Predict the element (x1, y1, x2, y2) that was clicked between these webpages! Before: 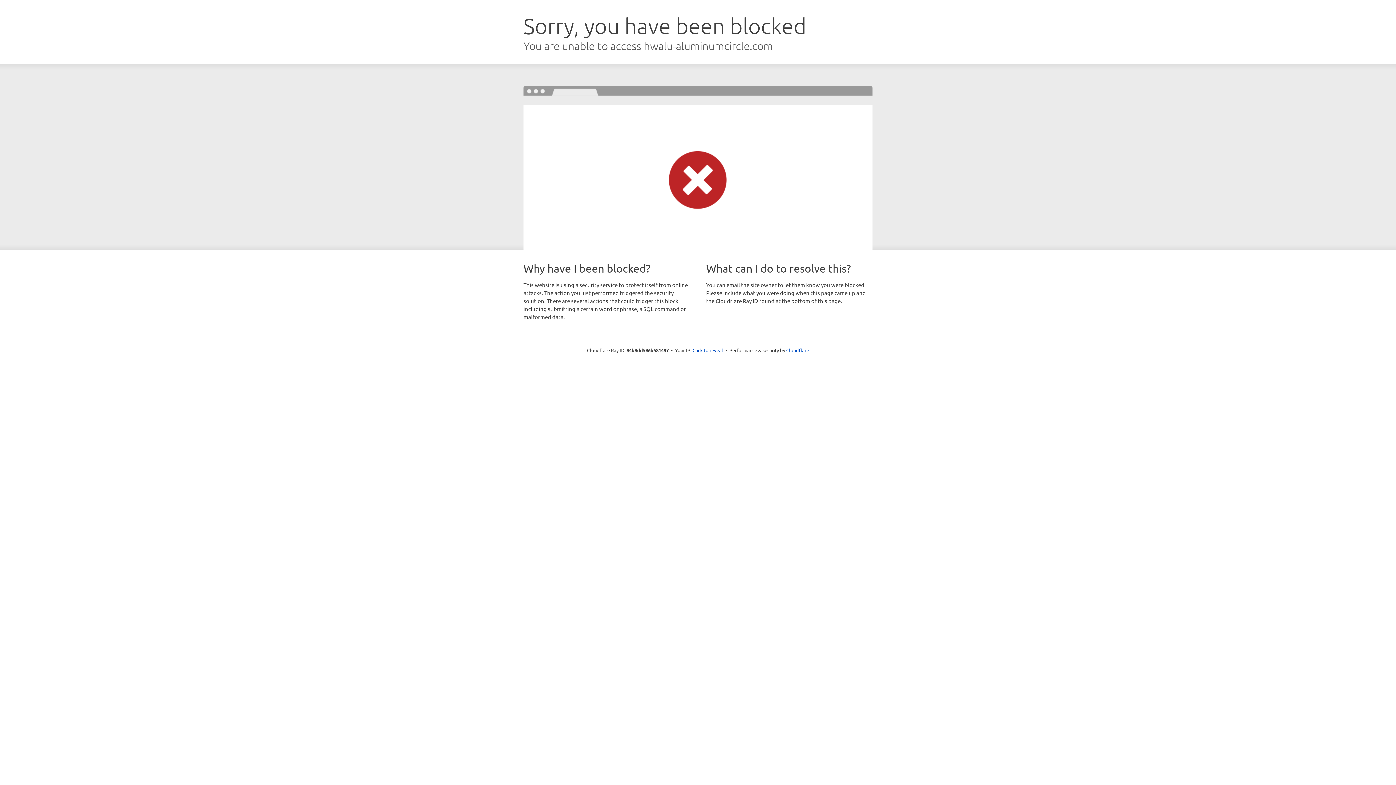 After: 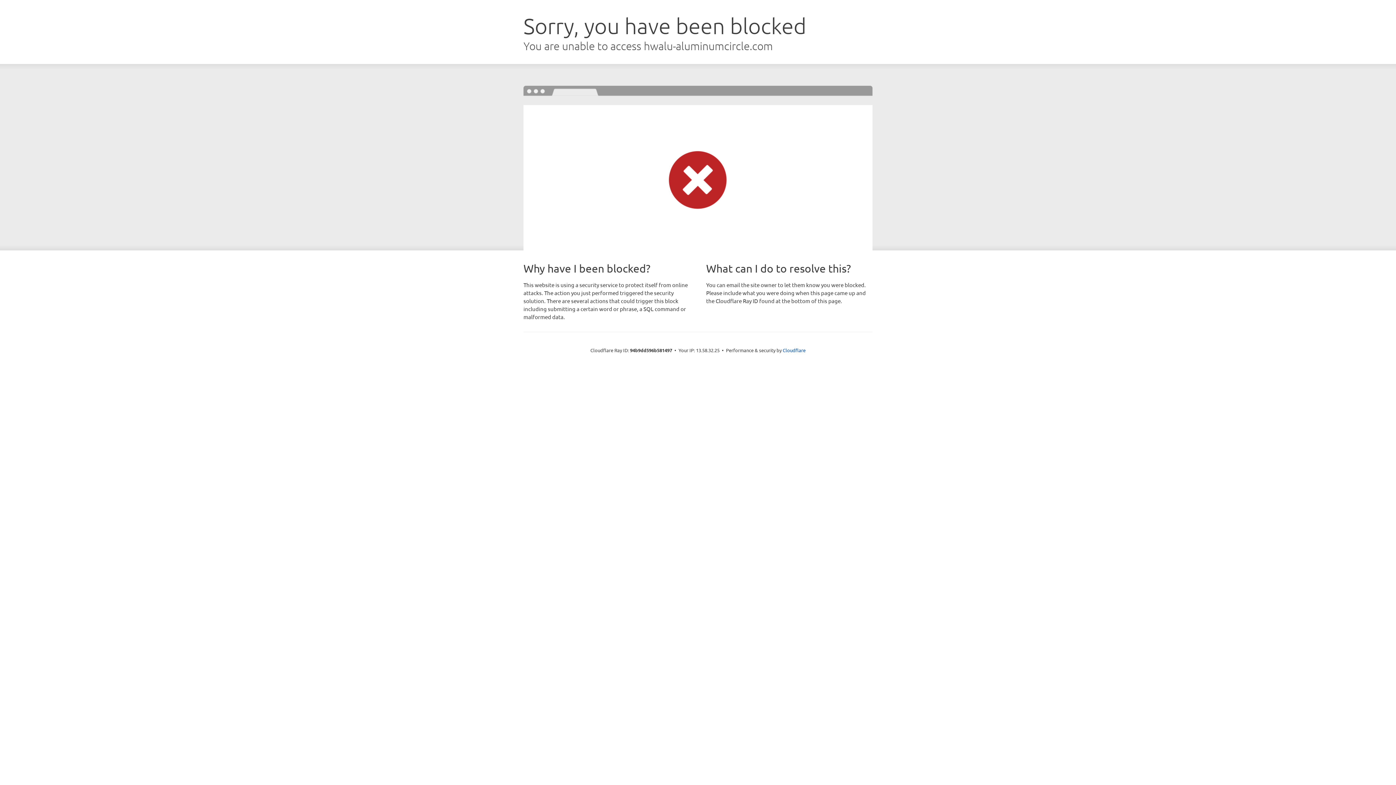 Action: bbox: (692, 346, 723, 353) label: Click to reveal